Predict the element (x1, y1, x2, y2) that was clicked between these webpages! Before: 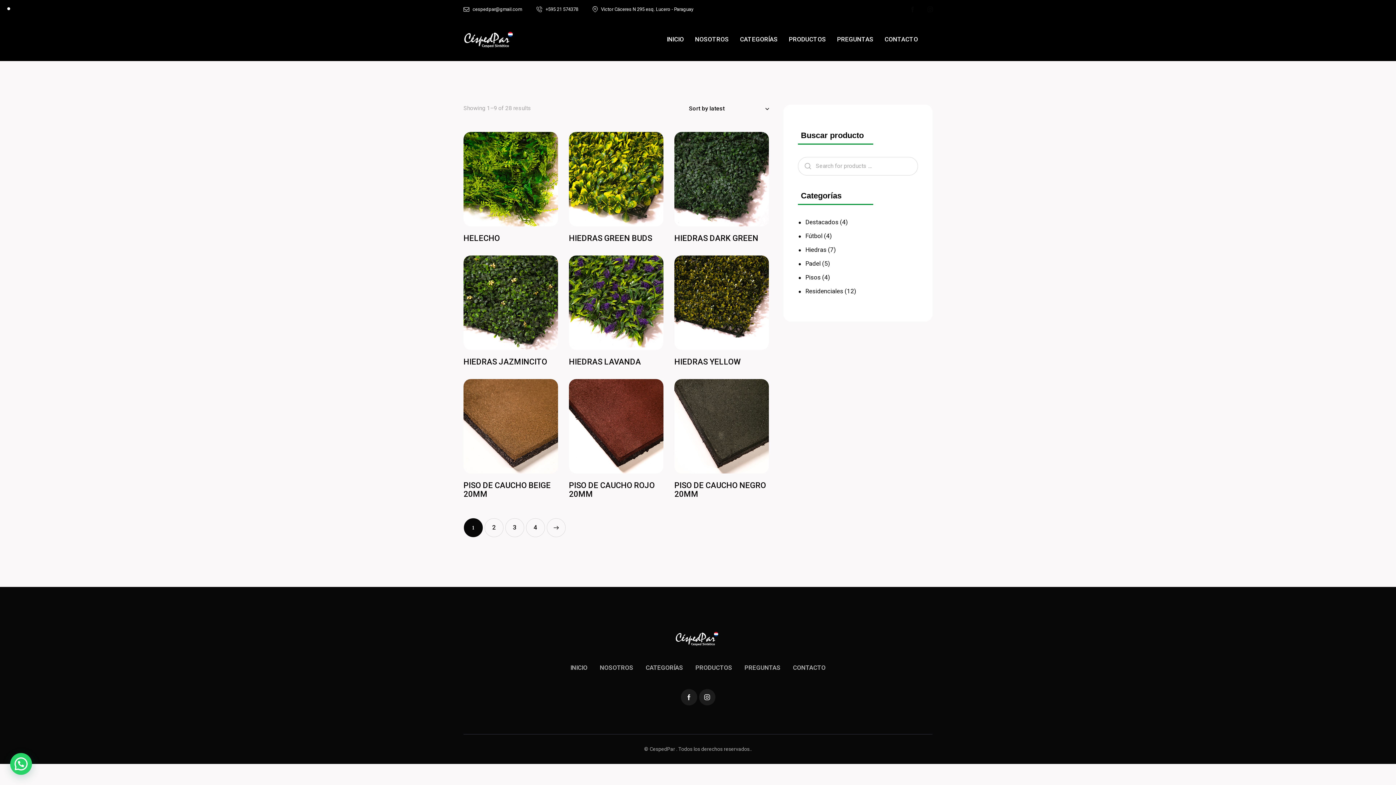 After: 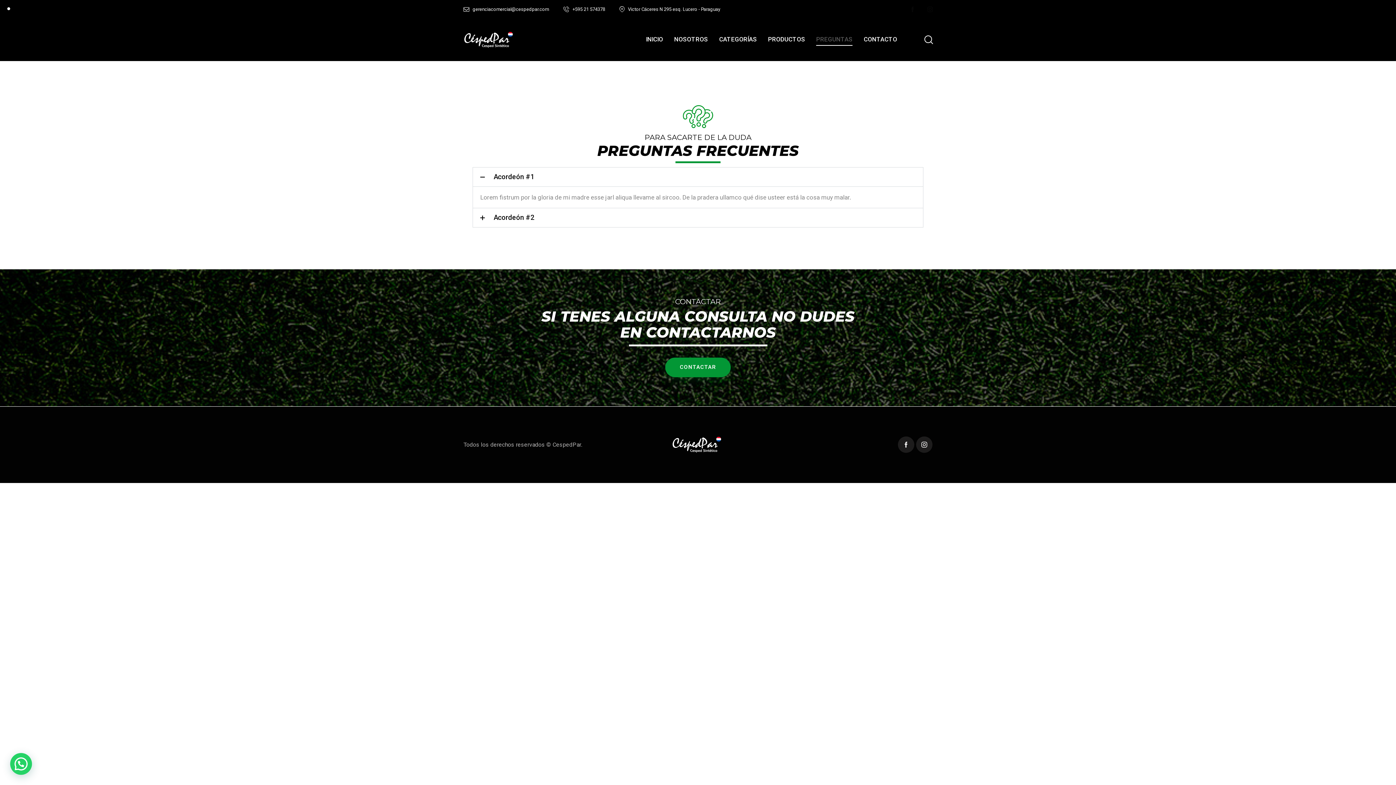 Action: bbox: (738, 660, 786, 676) label: PREGUNTAS